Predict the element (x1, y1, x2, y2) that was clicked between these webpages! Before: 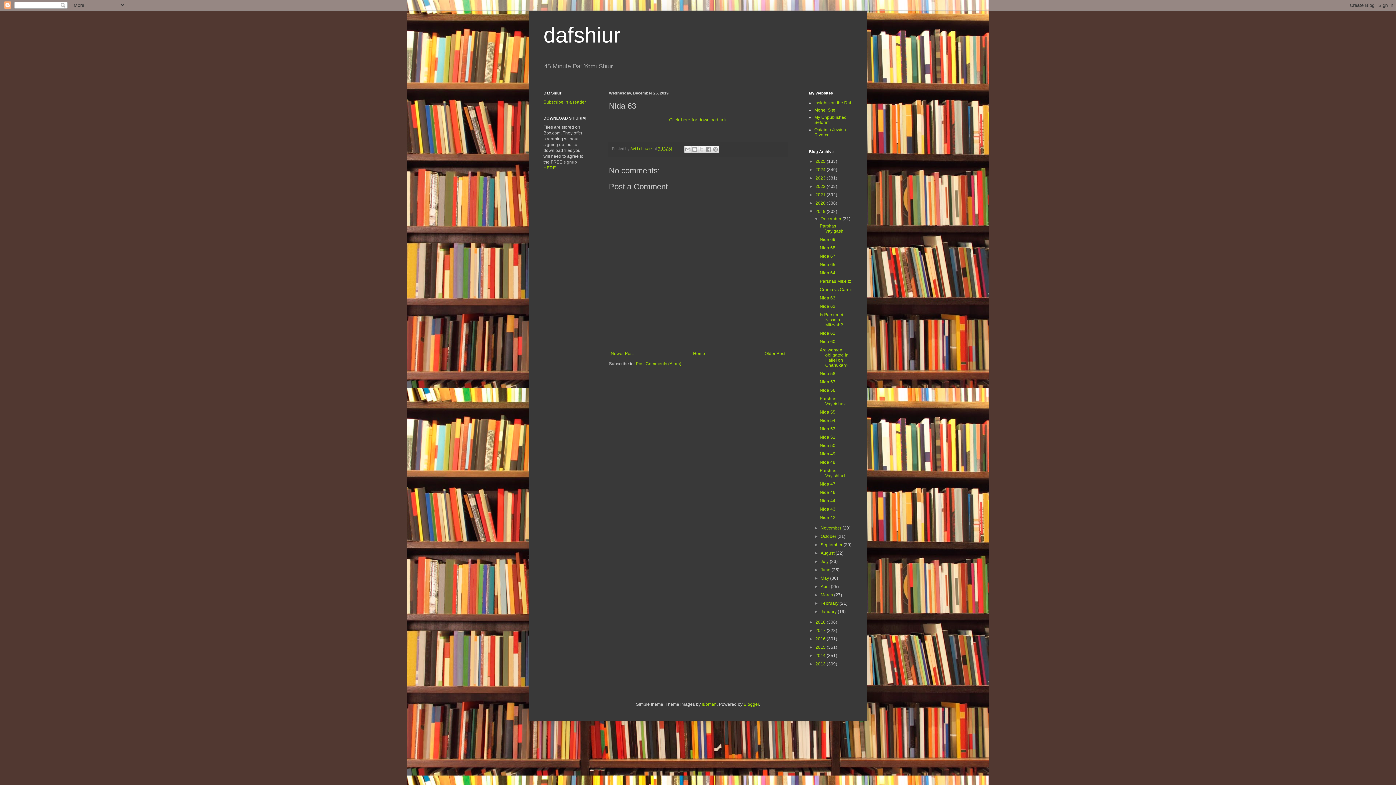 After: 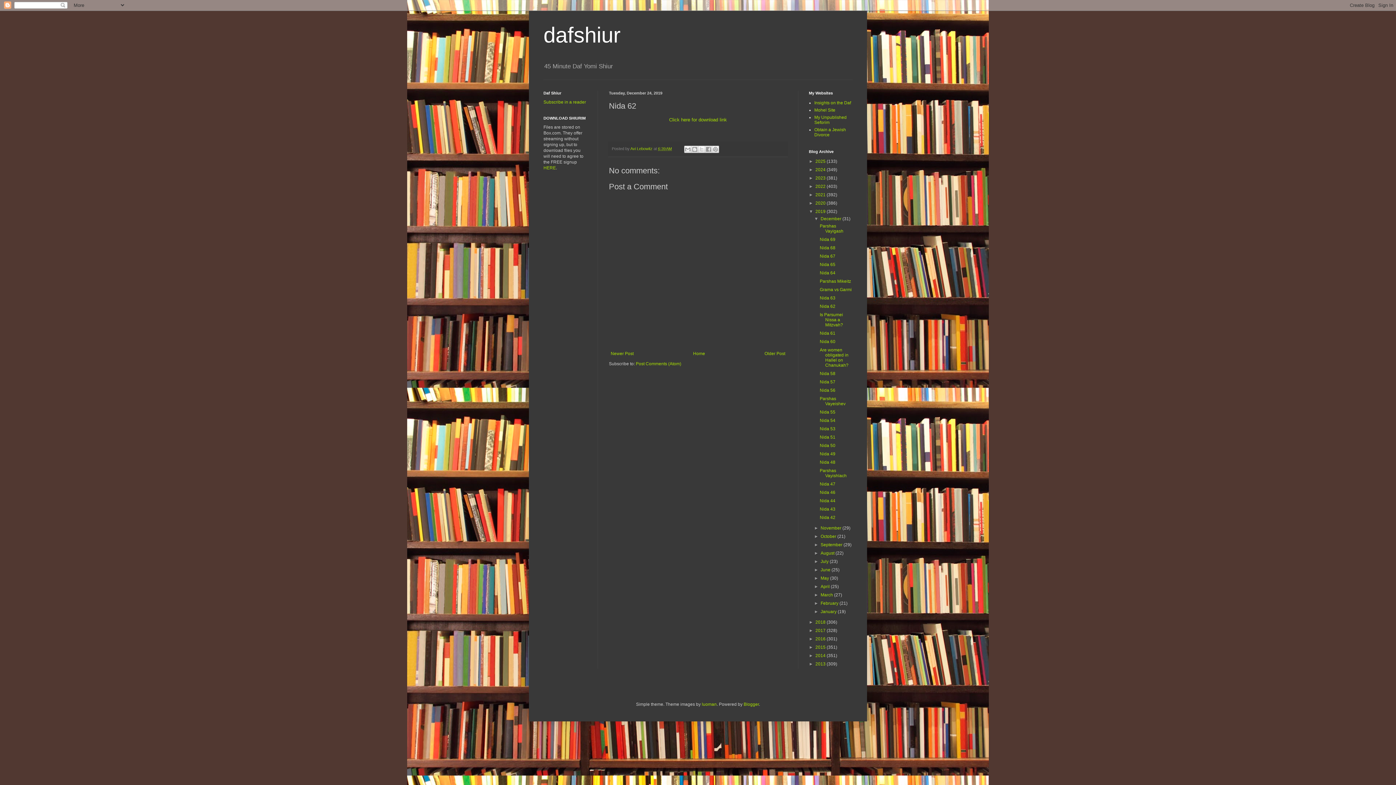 Action: bbox: (819, 304, 835, 309) label: Nida 62